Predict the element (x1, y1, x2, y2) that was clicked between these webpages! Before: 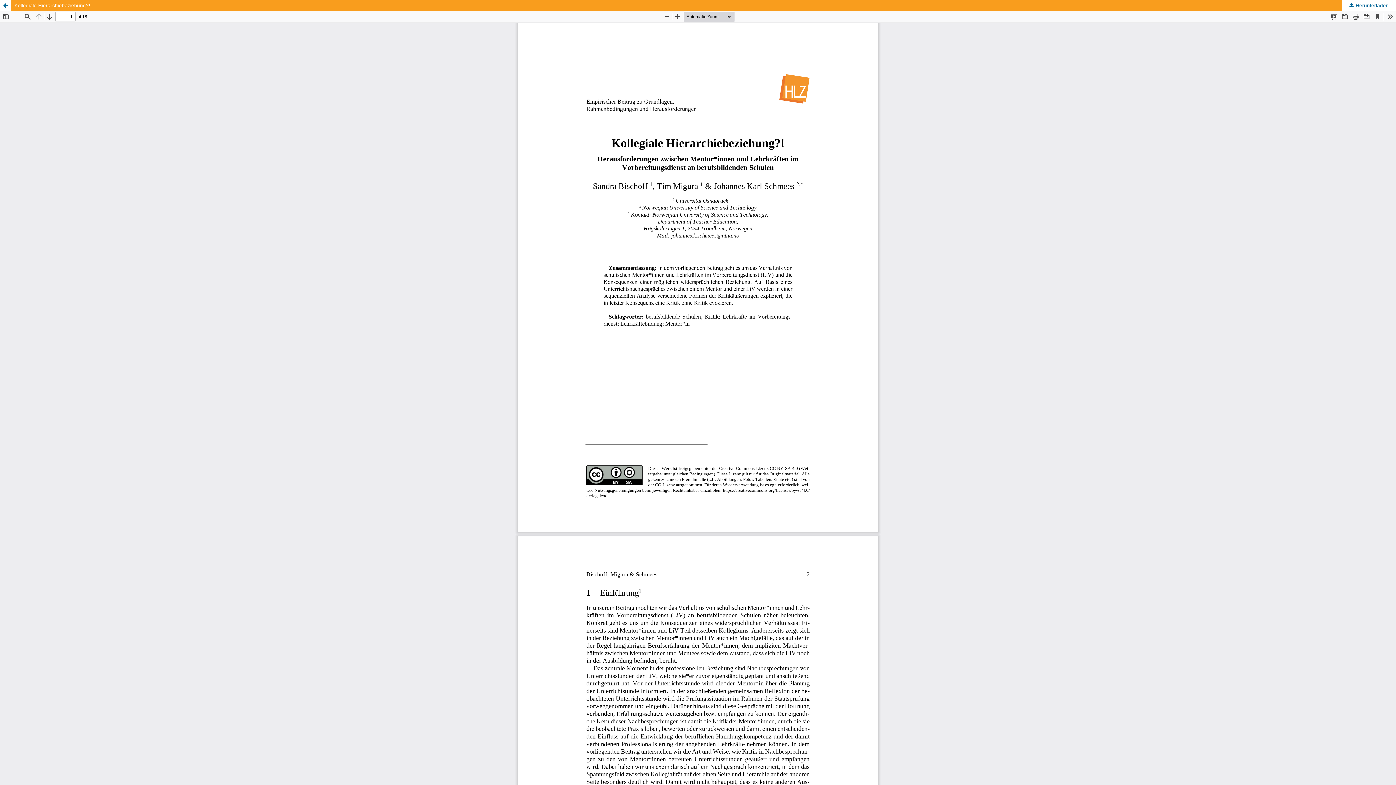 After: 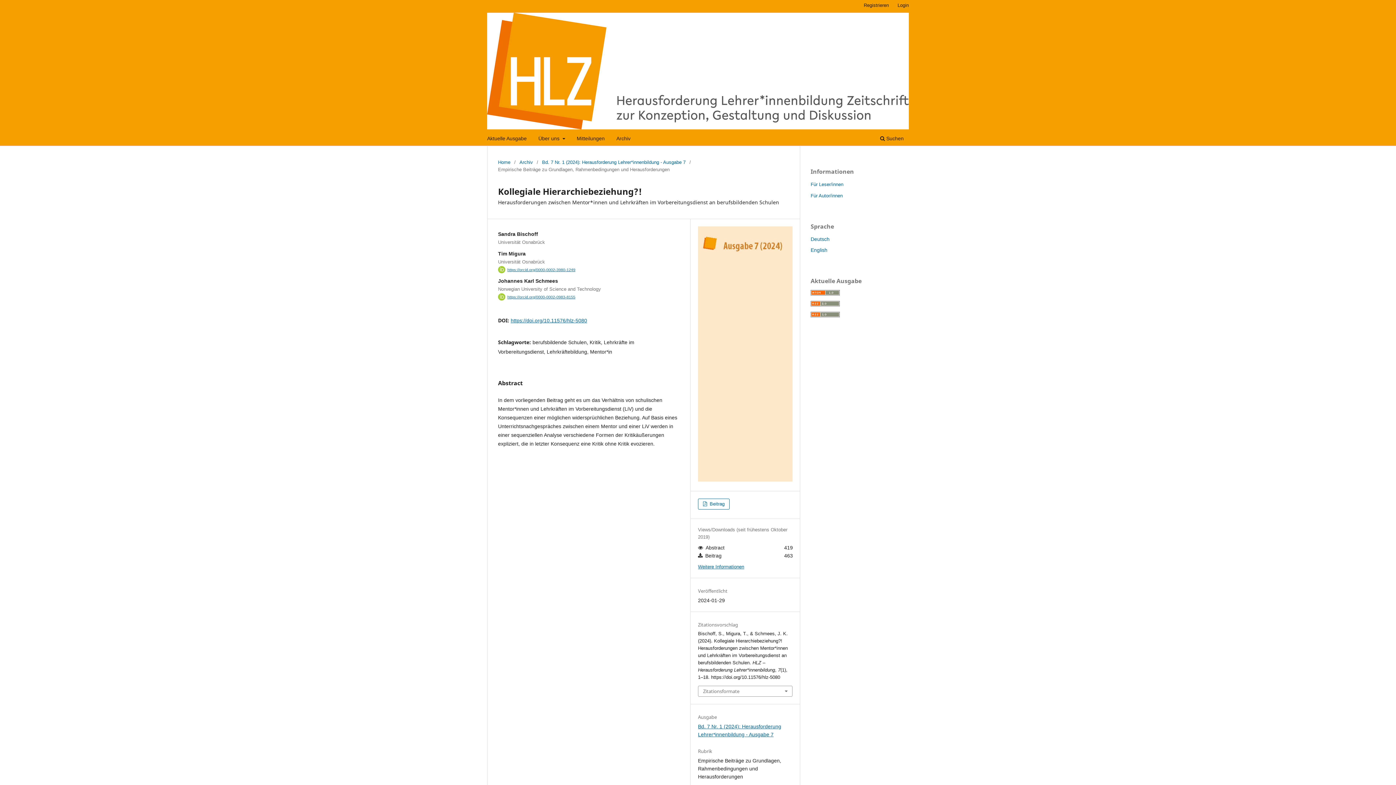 Action: label: Zu Artikeldetails zurückkehren bbox: (0, 0, 10, 10)